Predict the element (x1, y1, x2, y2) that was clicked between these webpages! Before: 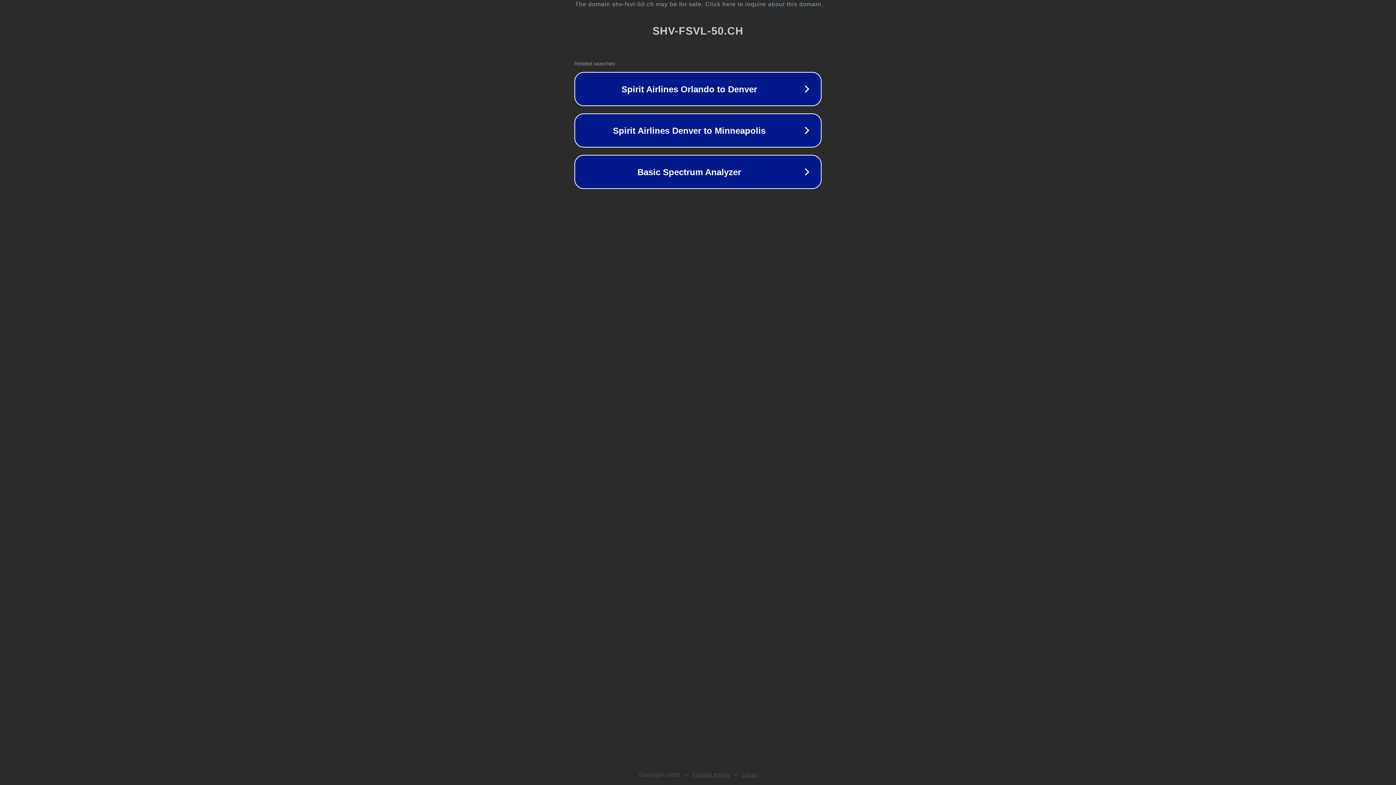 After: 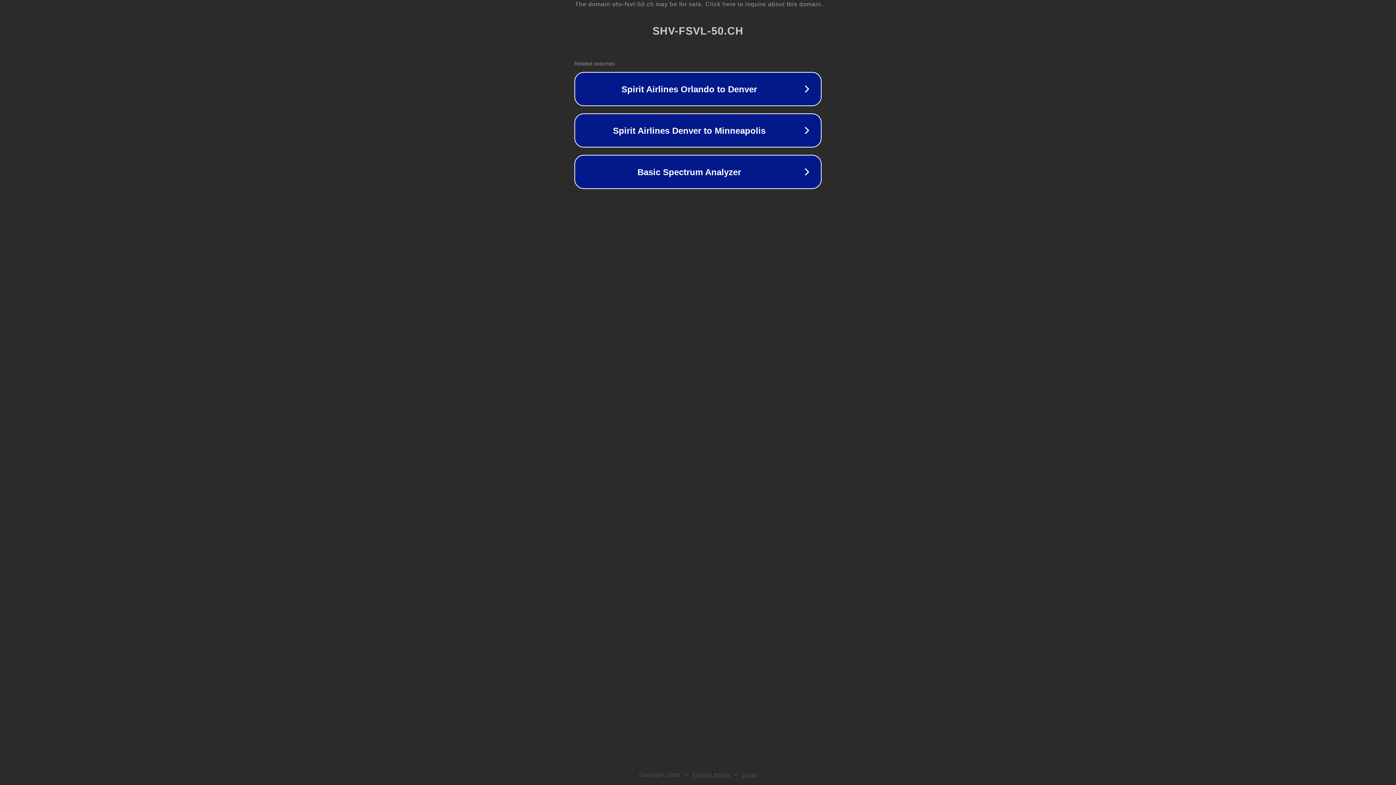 Action: bbox: (692, 772, 730, 778) label: Privacy Policy